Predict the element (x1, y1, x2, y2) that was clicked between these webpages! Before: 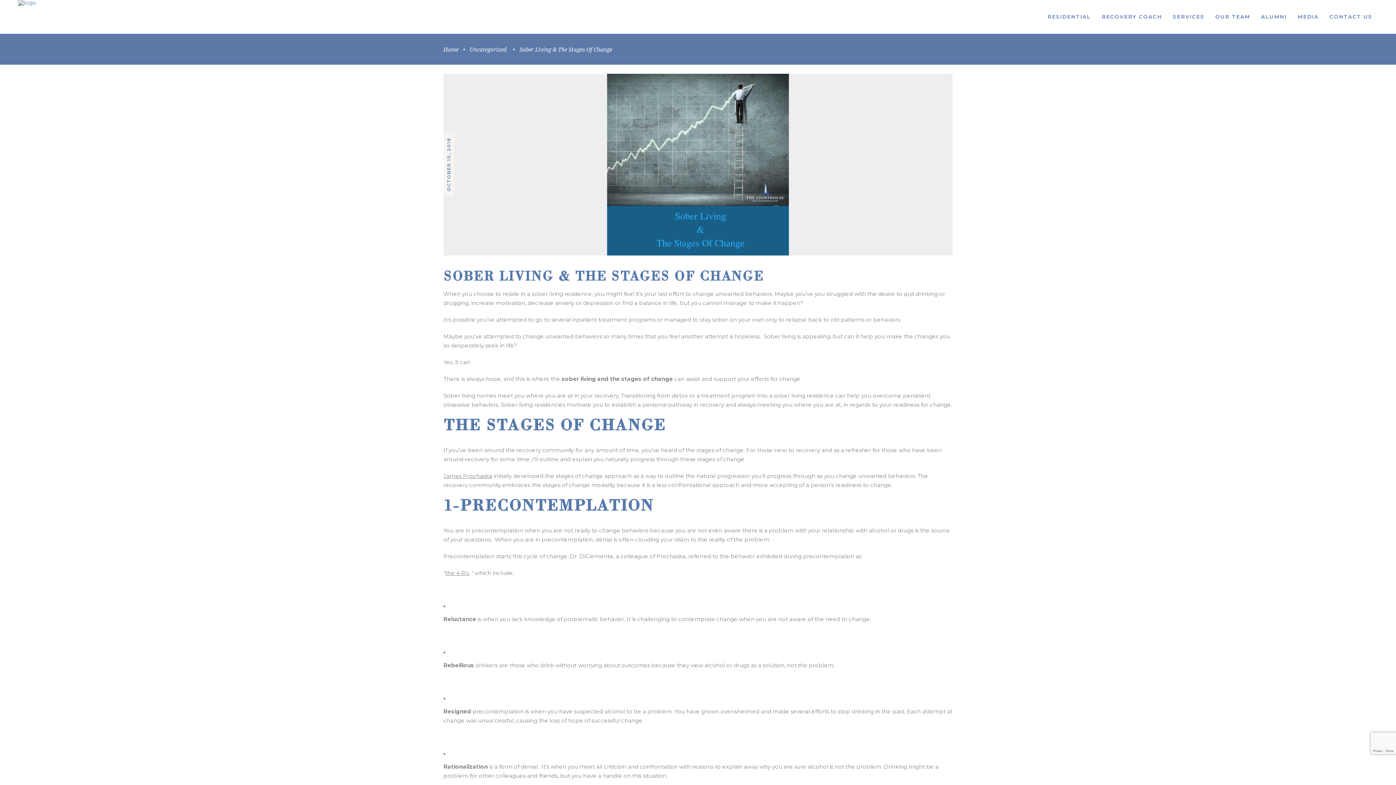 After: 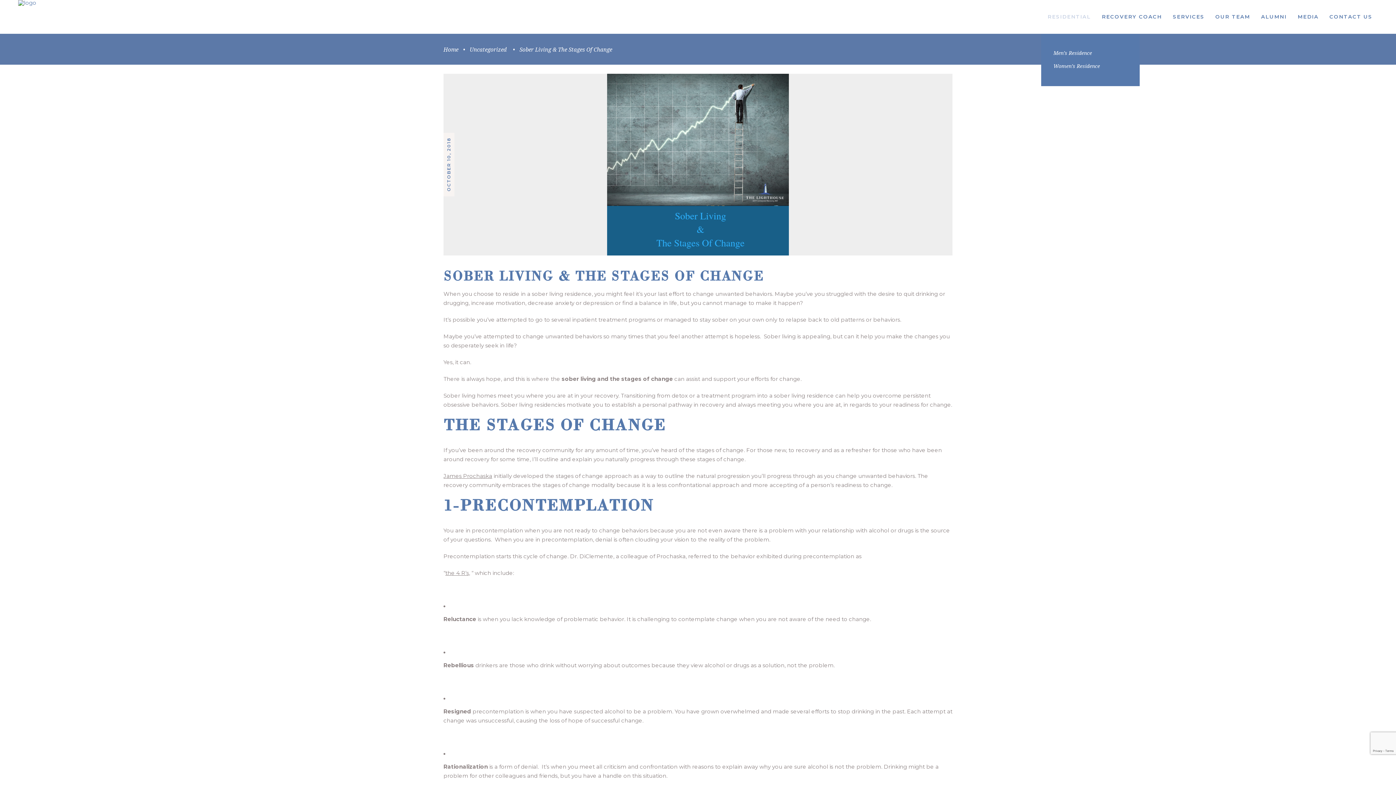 Action: bbox: (1042, 0, 1096, 33) label: RESIDENTIAL